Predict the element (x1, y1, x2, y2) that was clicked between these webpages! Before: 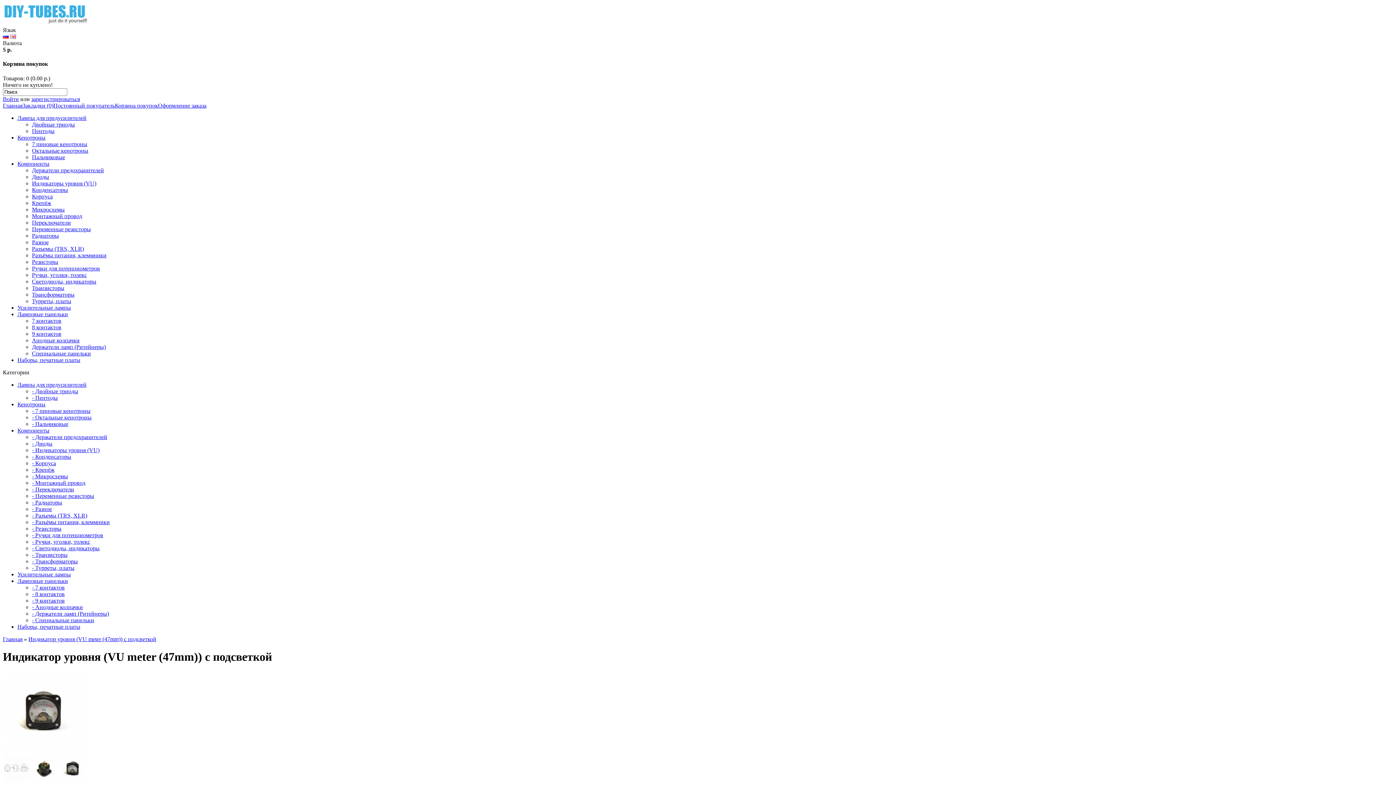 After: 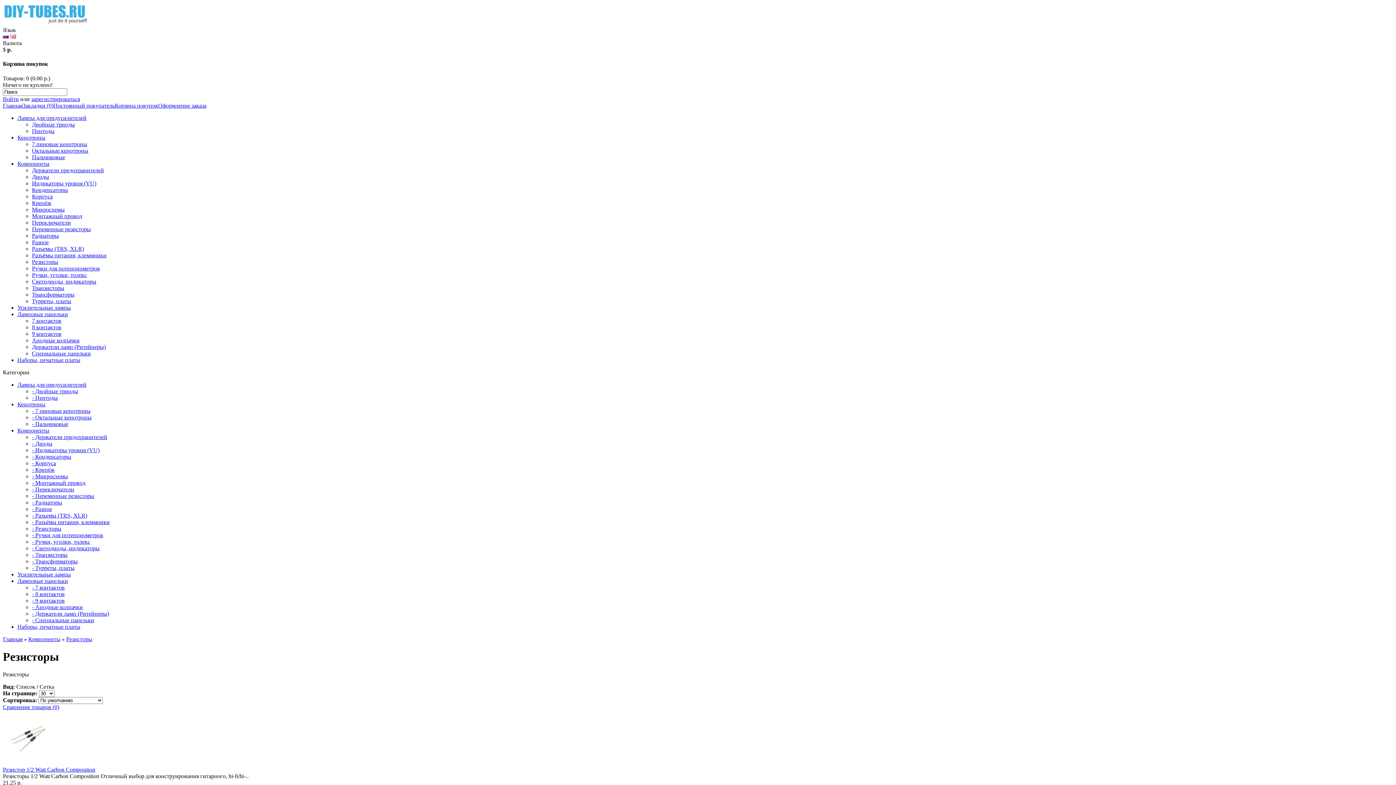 Action: label: - Резисторы bbox: (32, 525, 61, 531)